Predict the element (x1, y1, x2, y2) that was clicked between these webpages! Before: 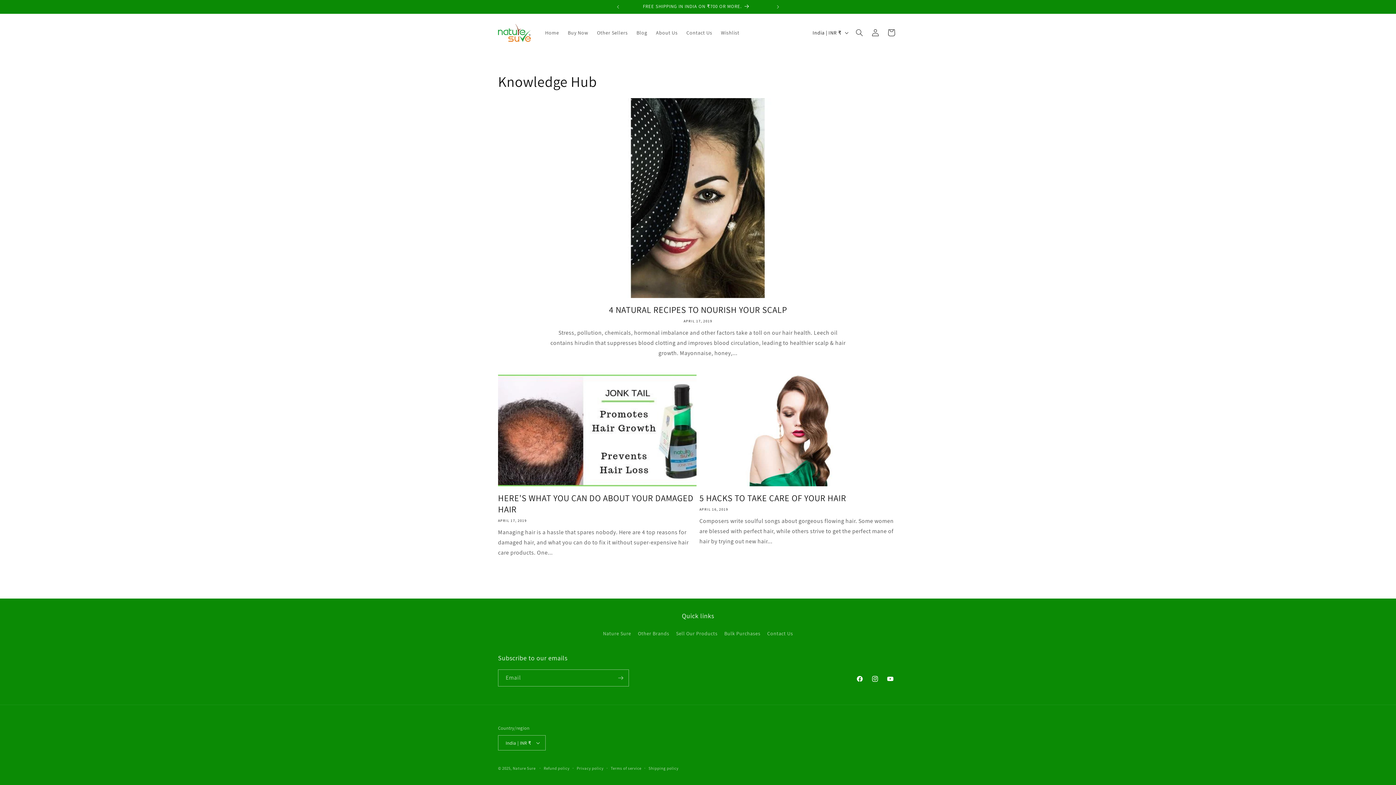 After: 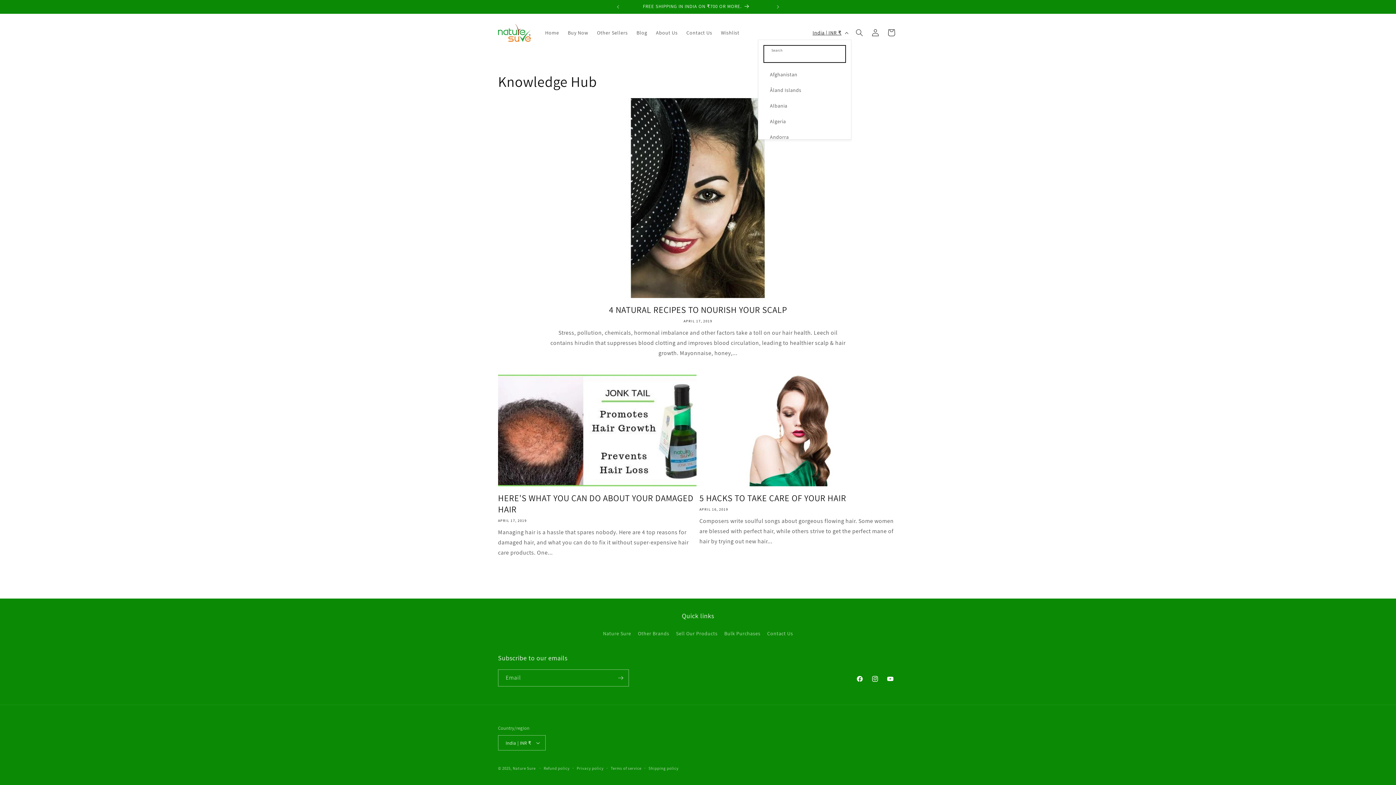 Action: bbox: (808, 25, 851, 39) label: India | INR ₹